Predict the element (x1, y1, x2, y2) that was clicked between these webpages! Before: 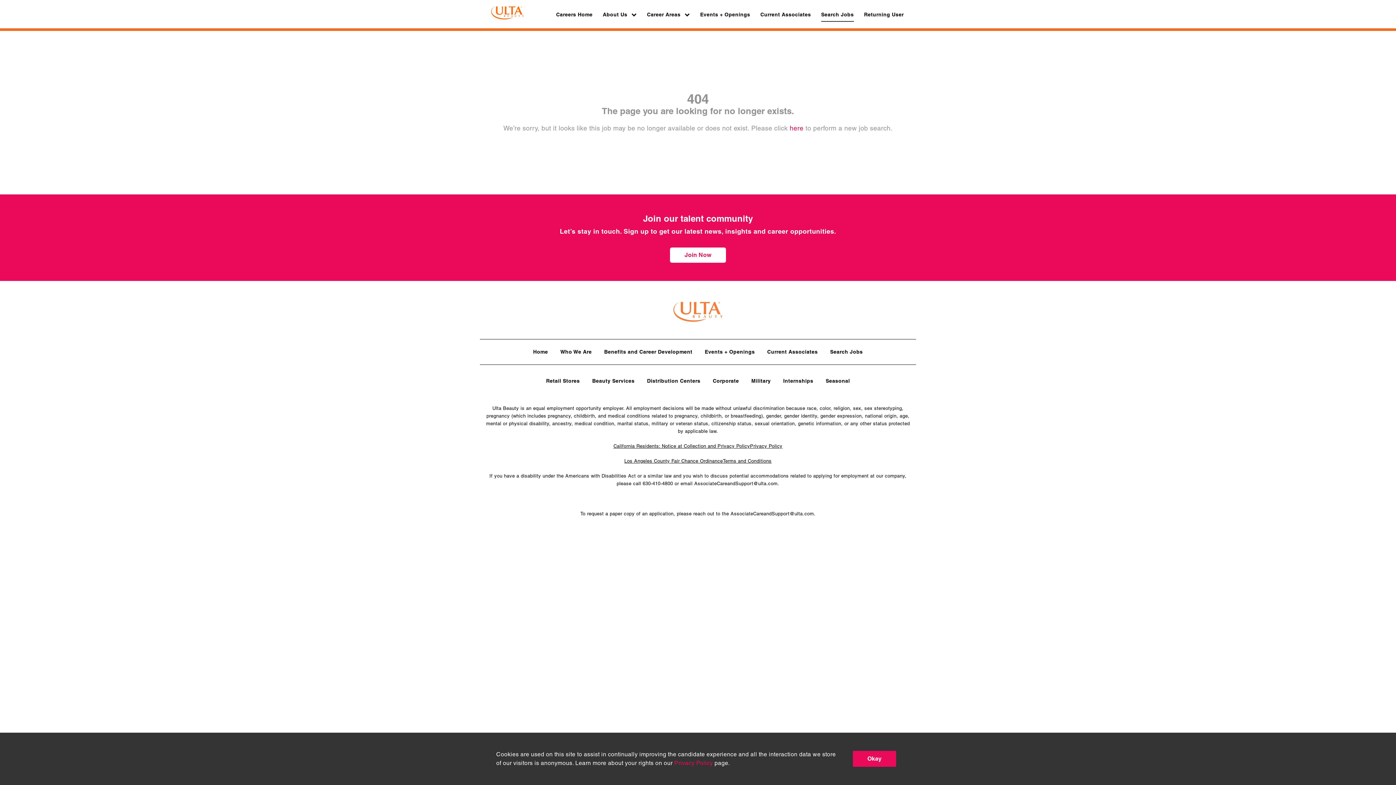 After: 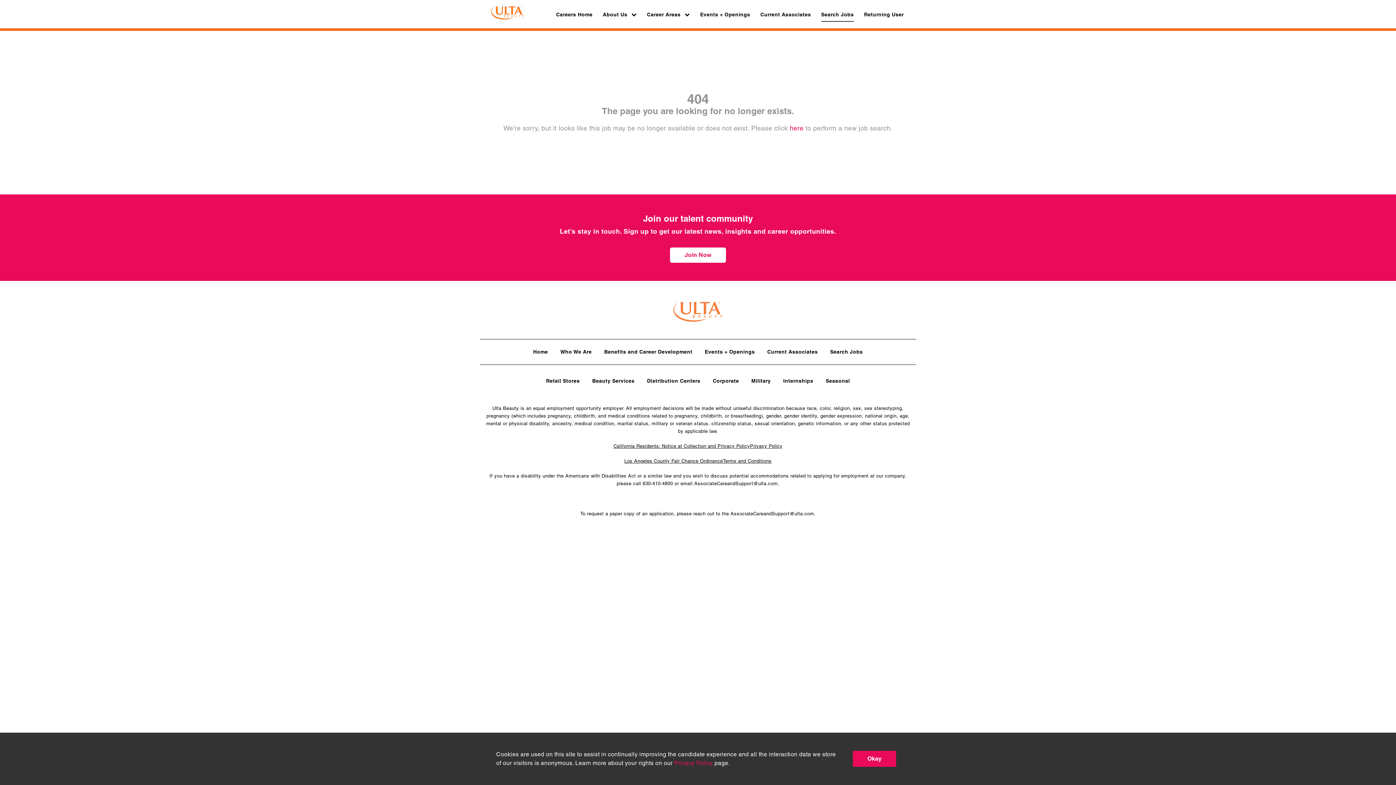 Action: bbox: (489, 5, 525, 22)